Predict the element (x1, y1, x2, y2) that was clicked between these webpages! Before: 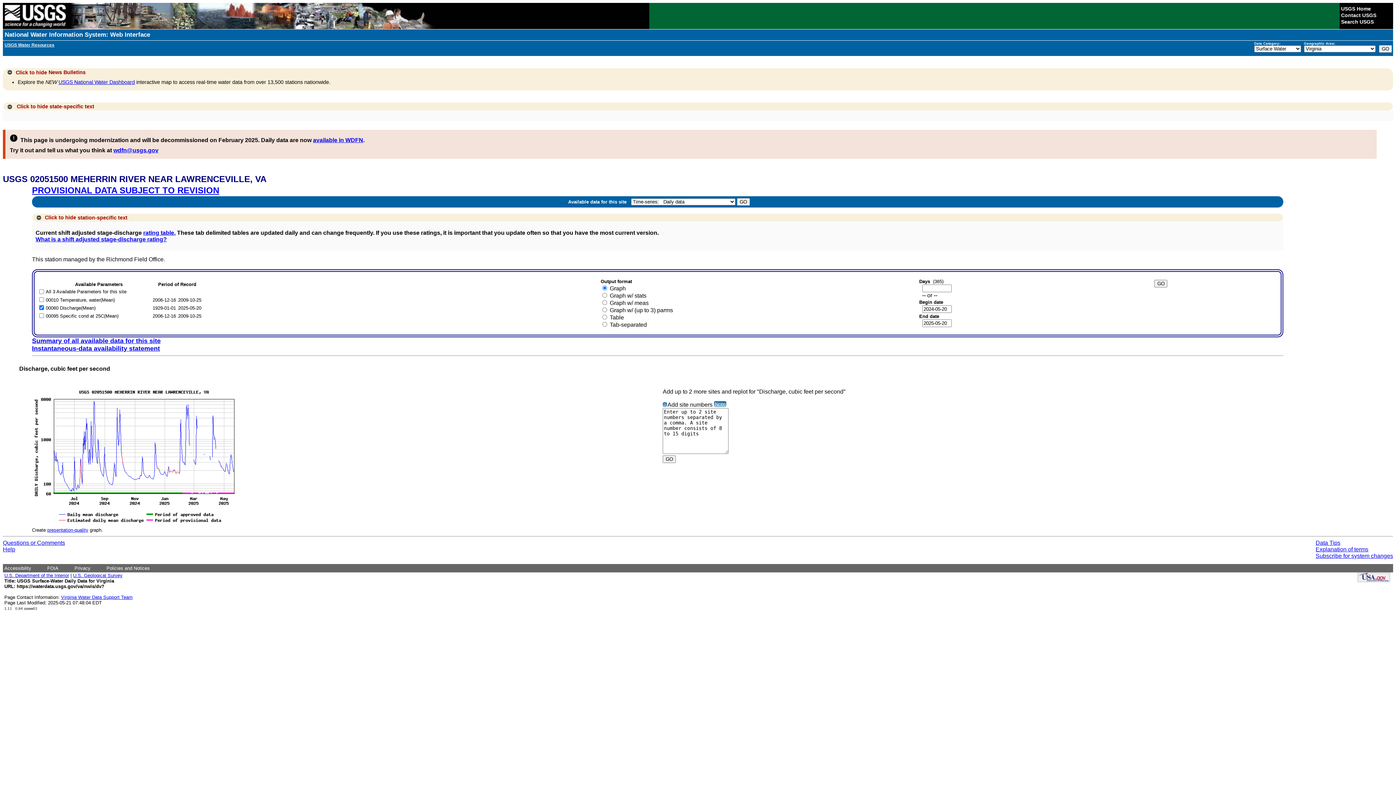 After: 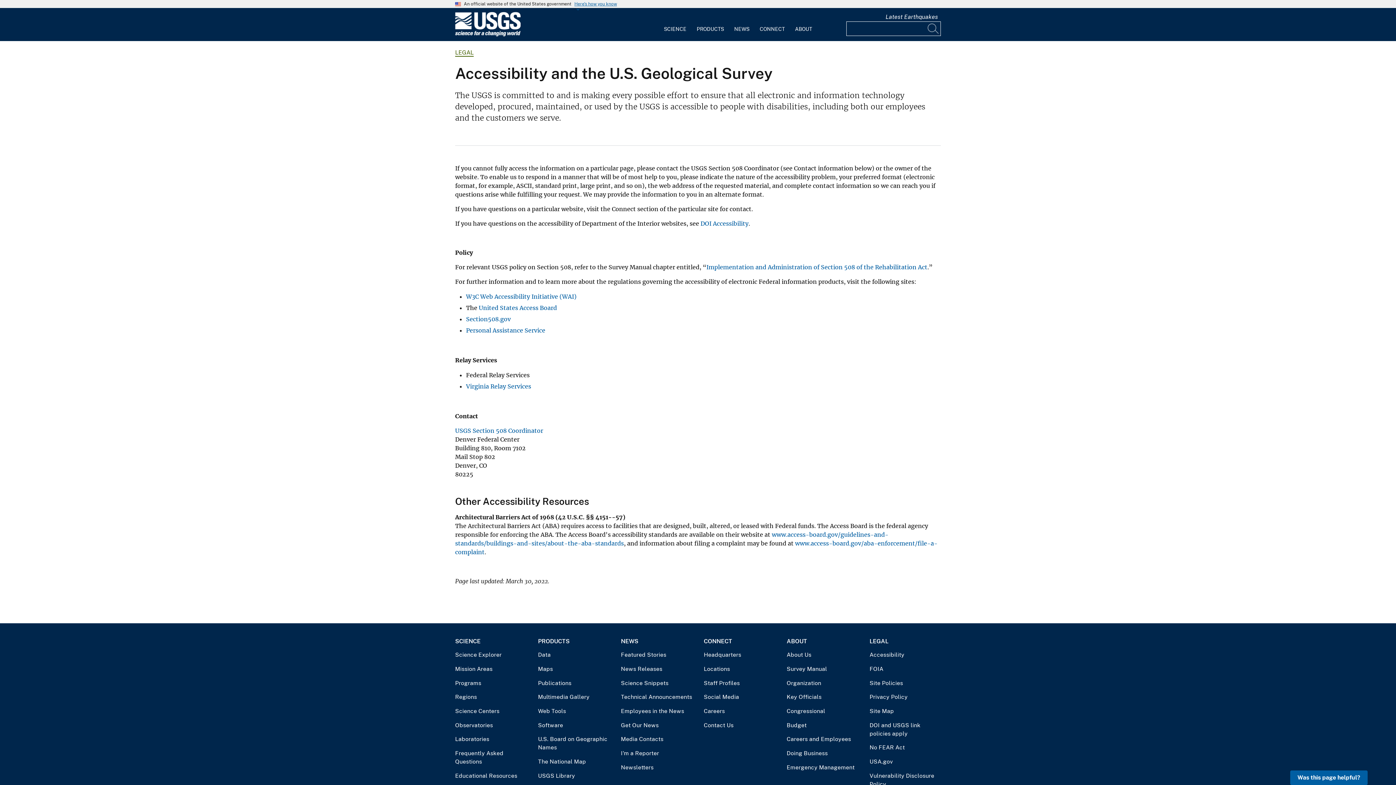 Action: bbox: (4, 565, 31, 571) label: Accessibility